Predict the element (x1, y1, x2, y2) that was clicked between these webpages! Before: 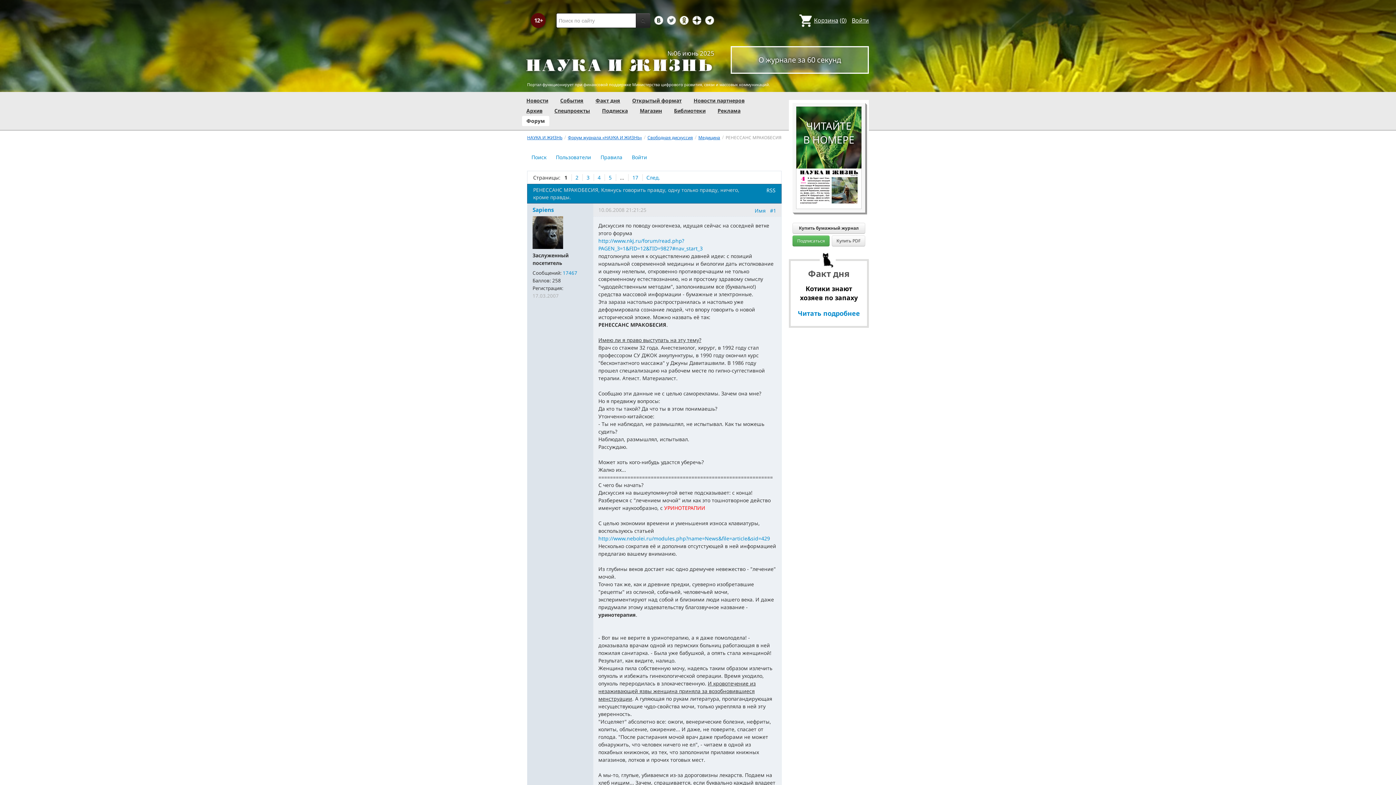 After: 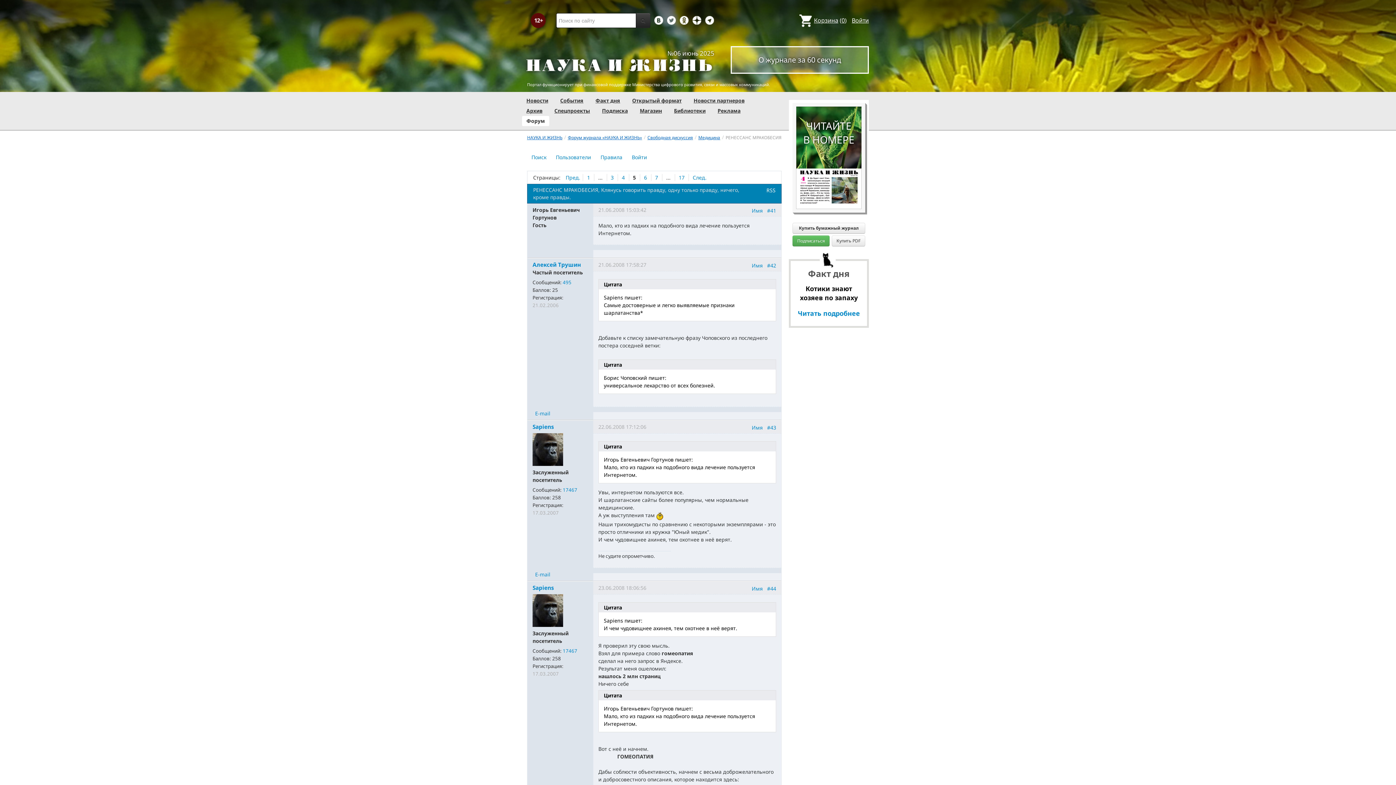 Action: bbox: (604, 174, 614, 181) label: 5